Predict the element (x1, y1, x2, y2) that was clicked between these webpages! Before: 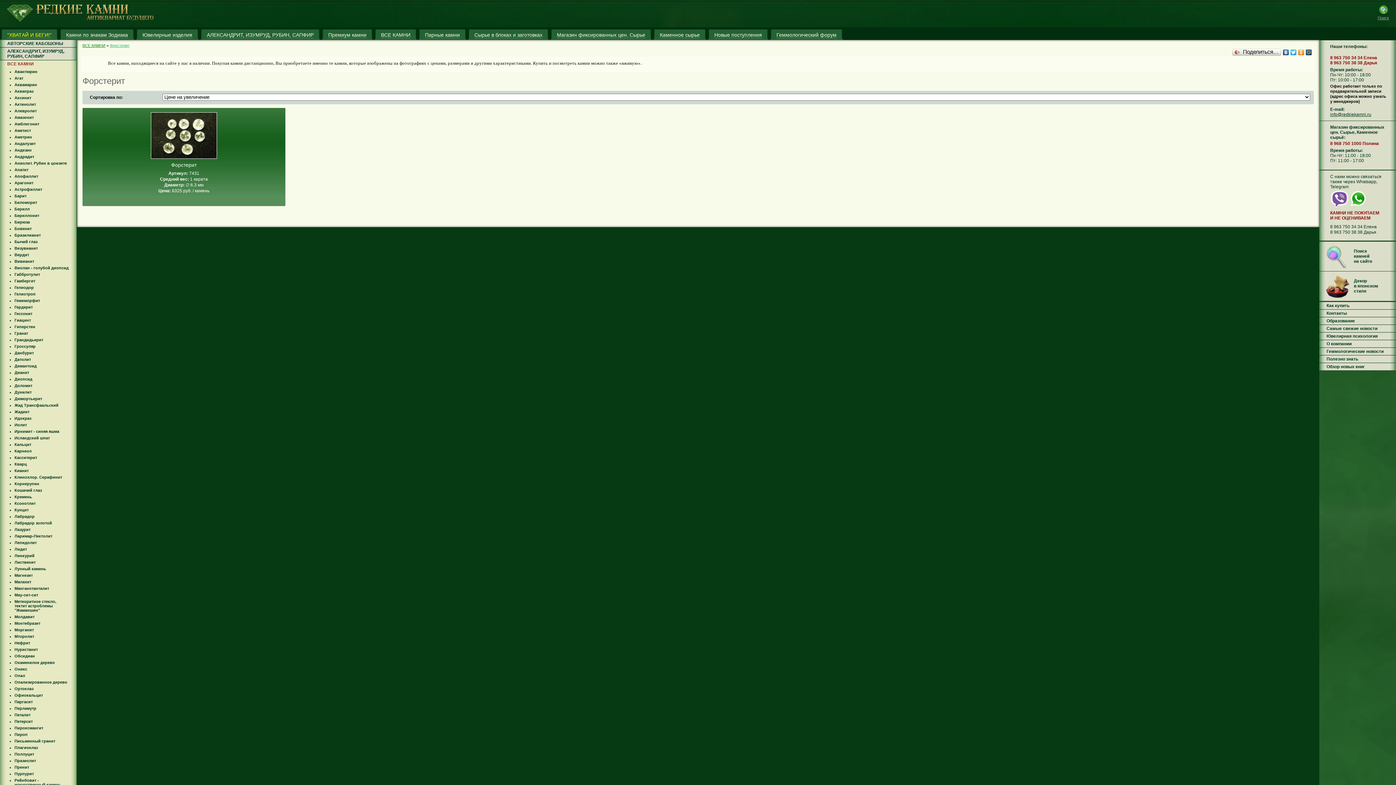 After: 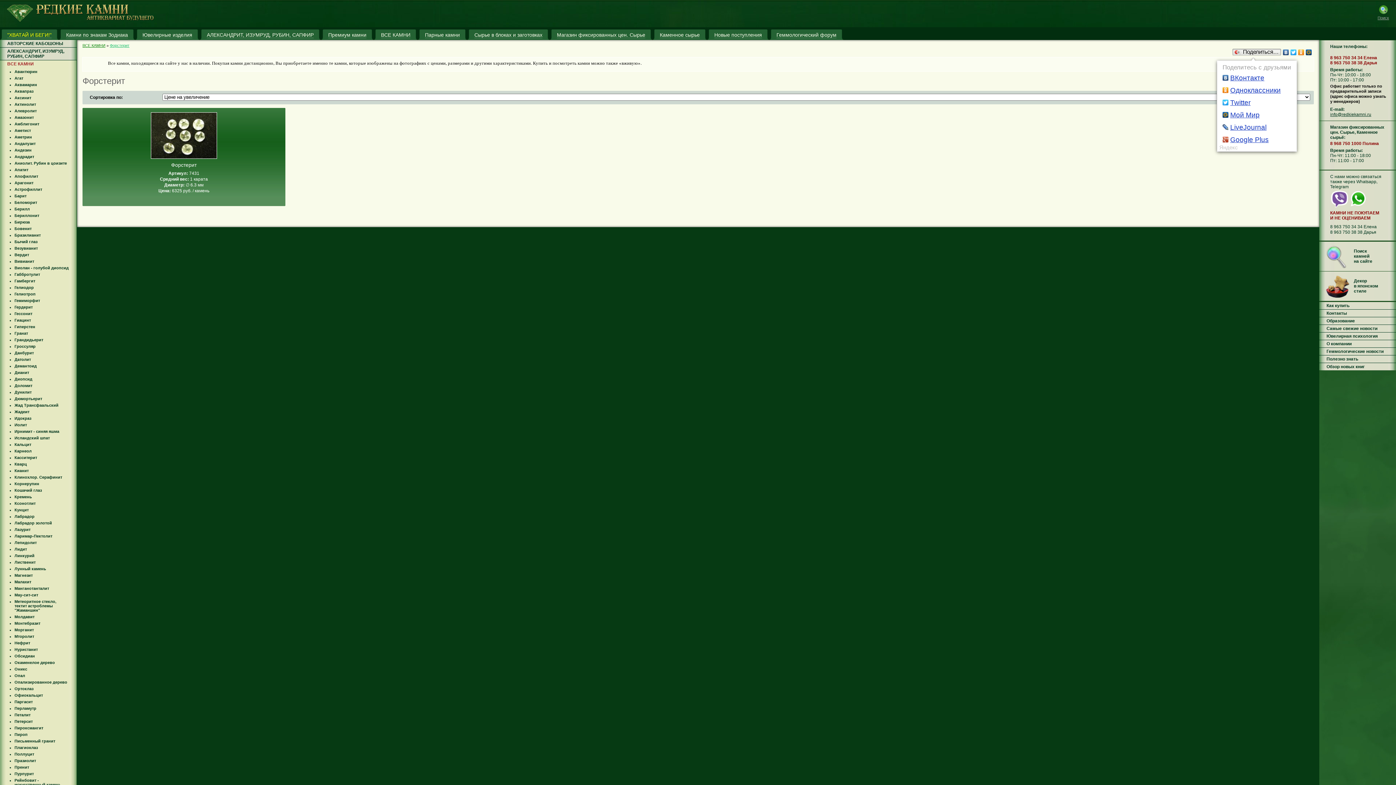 Action: label: Поделиться… bbox: (1232, 47, 1282, 57)